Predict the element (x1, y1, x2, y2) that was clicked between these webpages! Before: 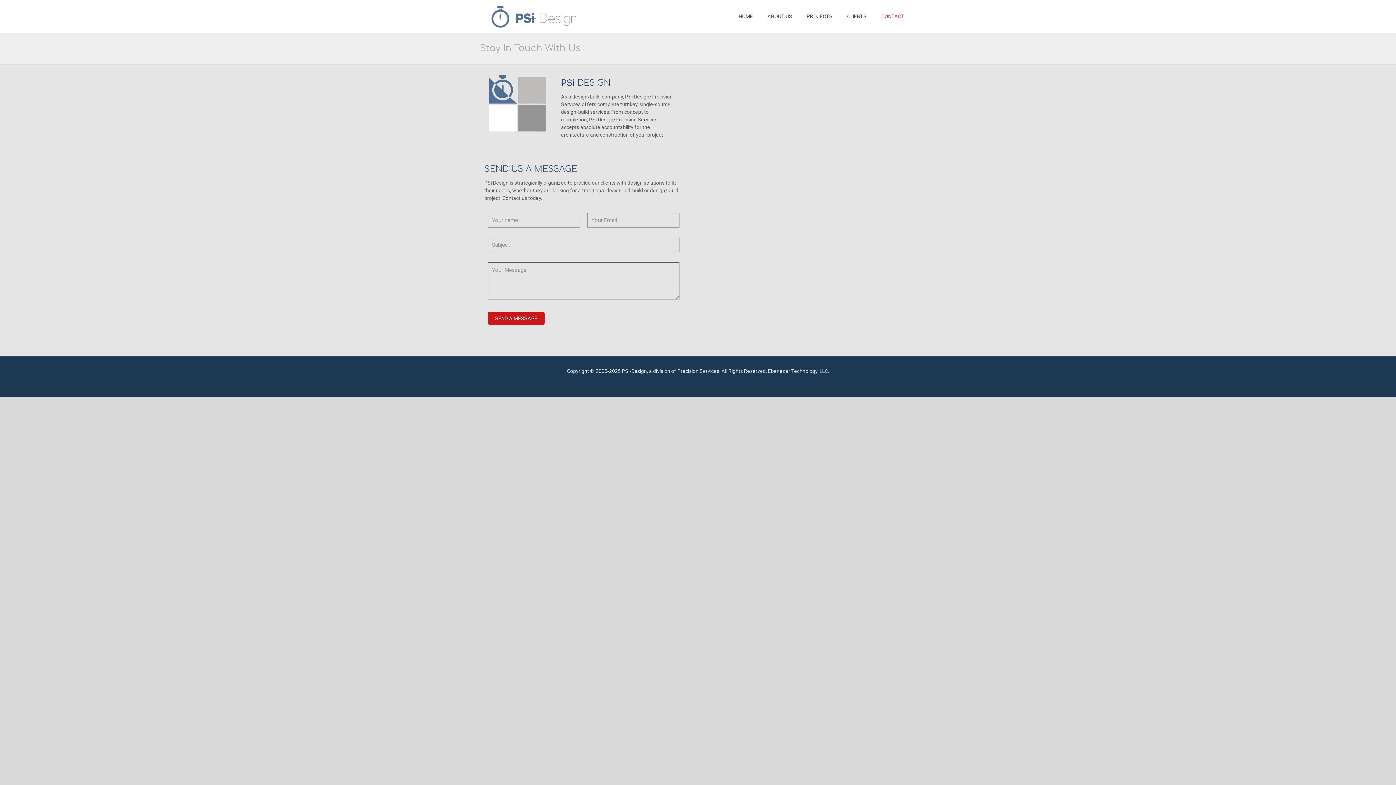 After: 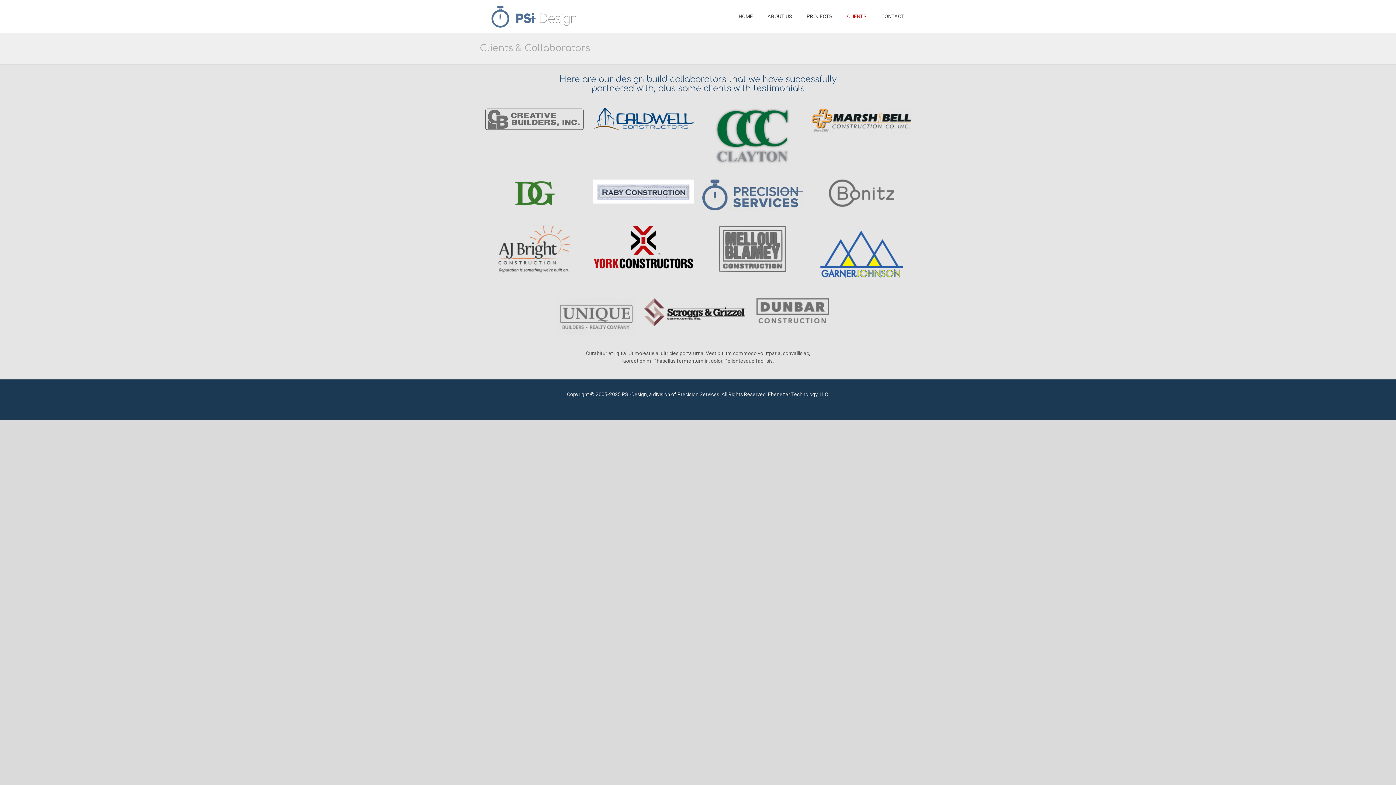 Action: label: CLIENTS bbox: (840, 0, 874, 32)